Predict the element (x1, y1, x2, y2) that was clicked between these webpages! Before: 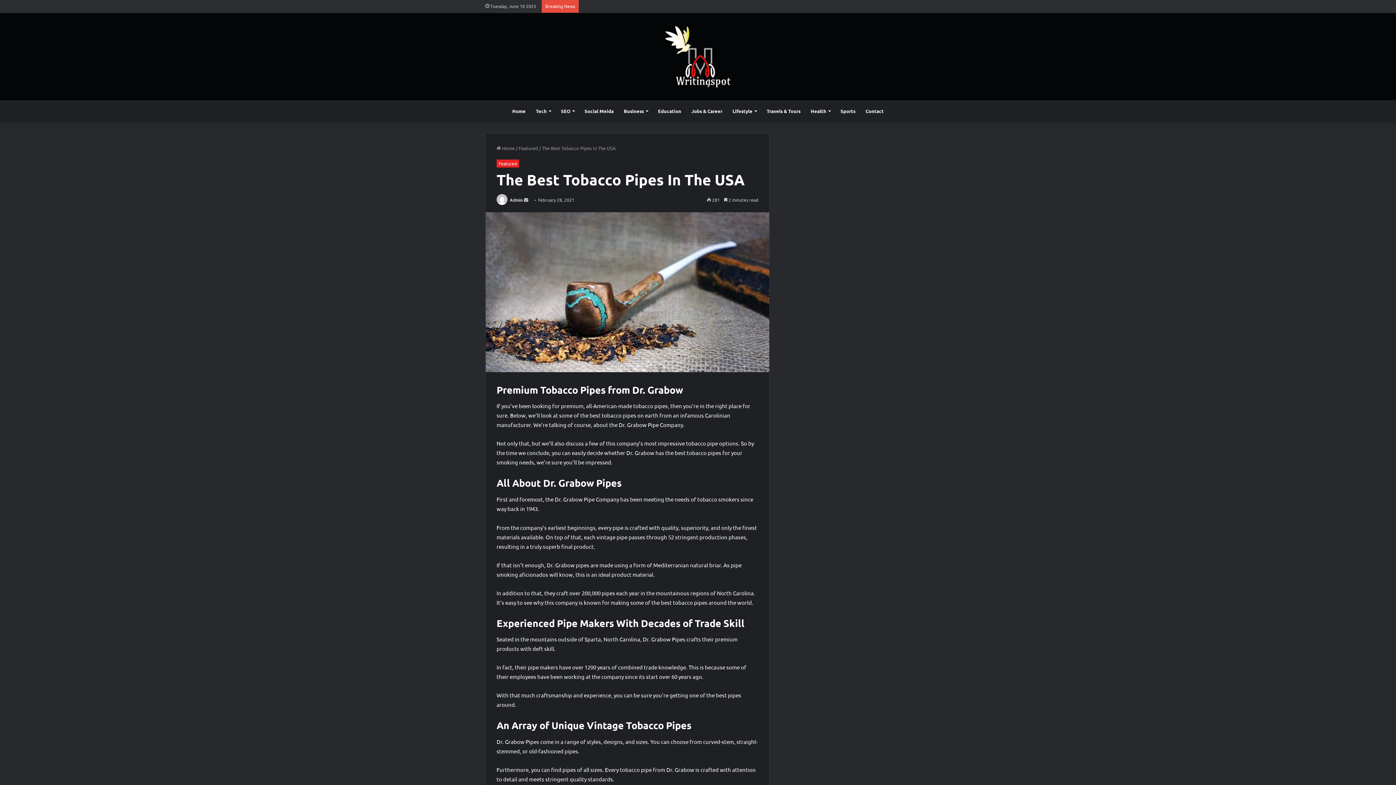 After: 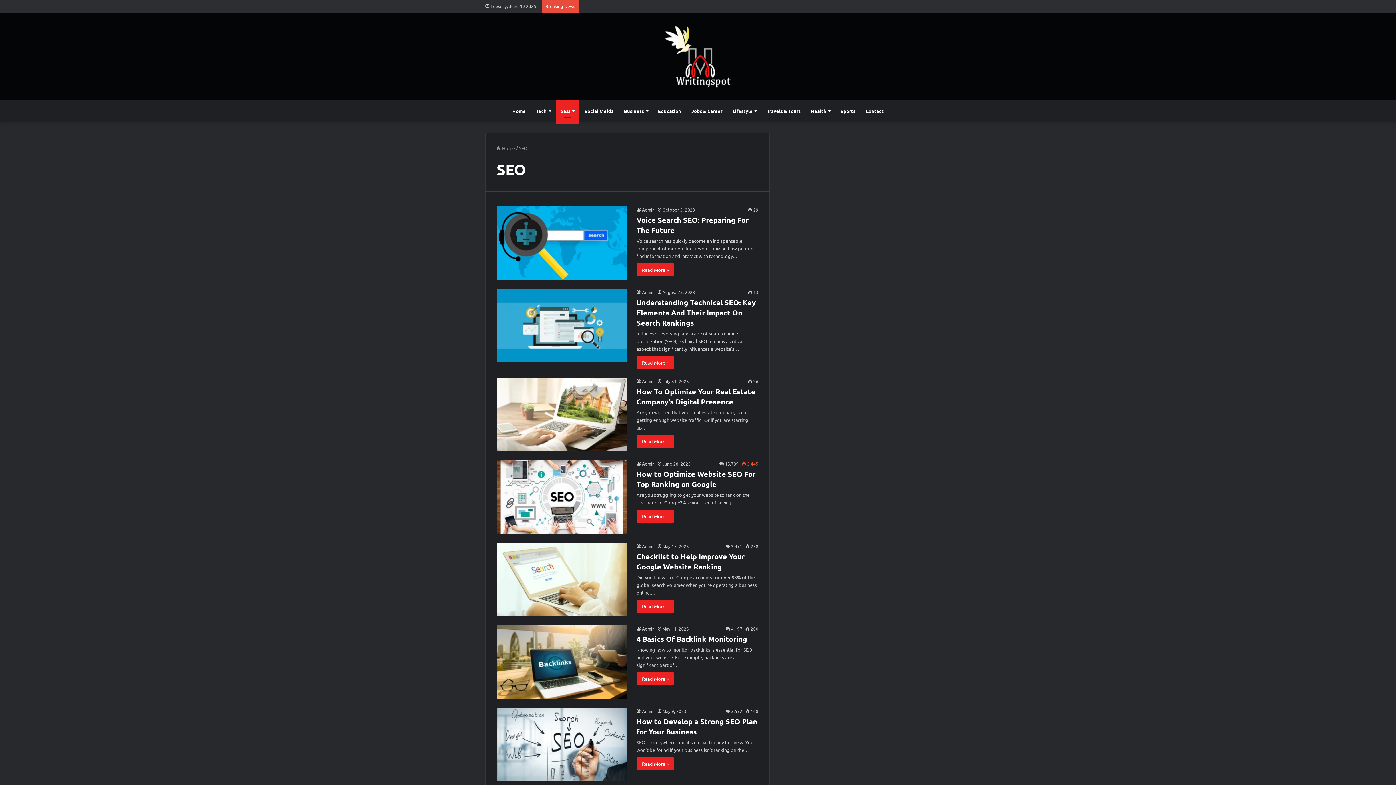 Action: bbox: (556, 100, 579, 122) label: SEO